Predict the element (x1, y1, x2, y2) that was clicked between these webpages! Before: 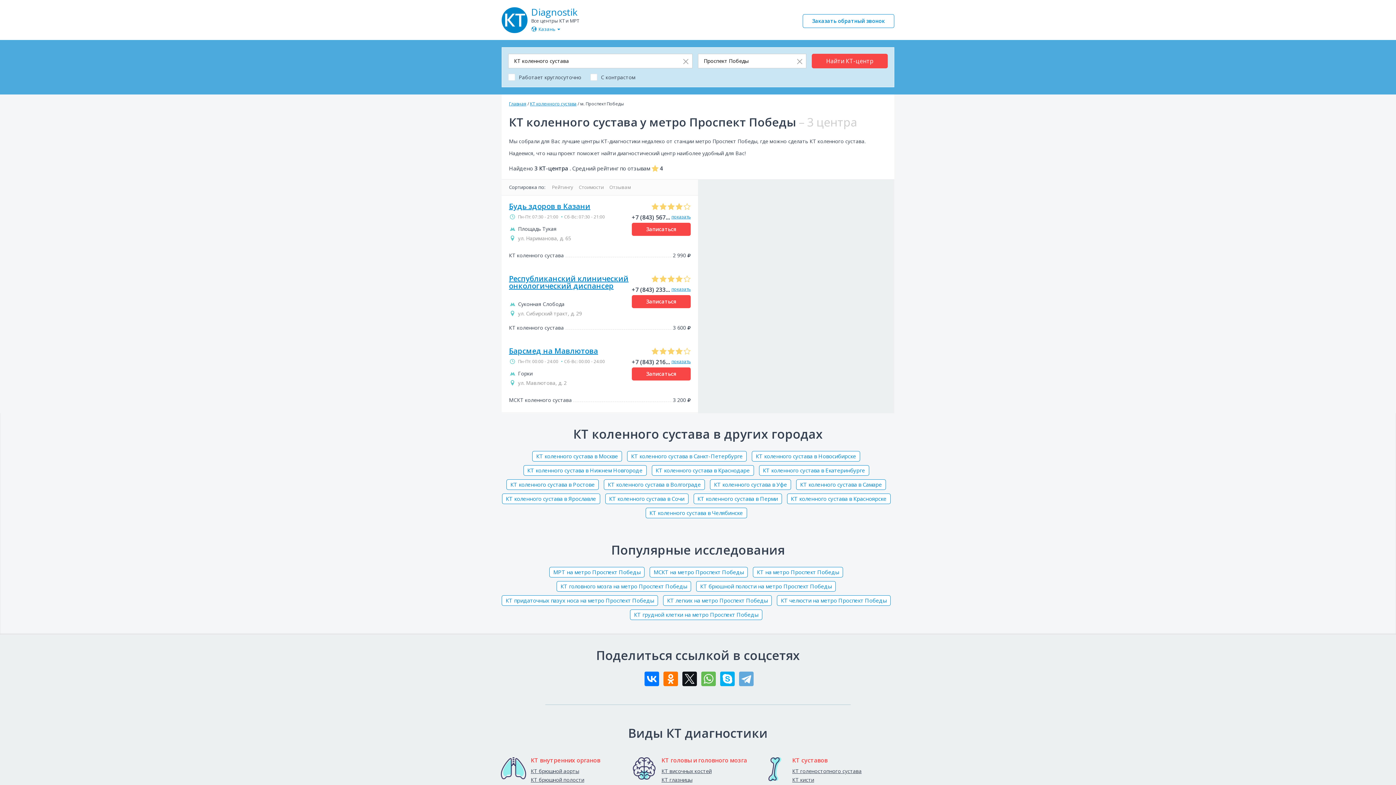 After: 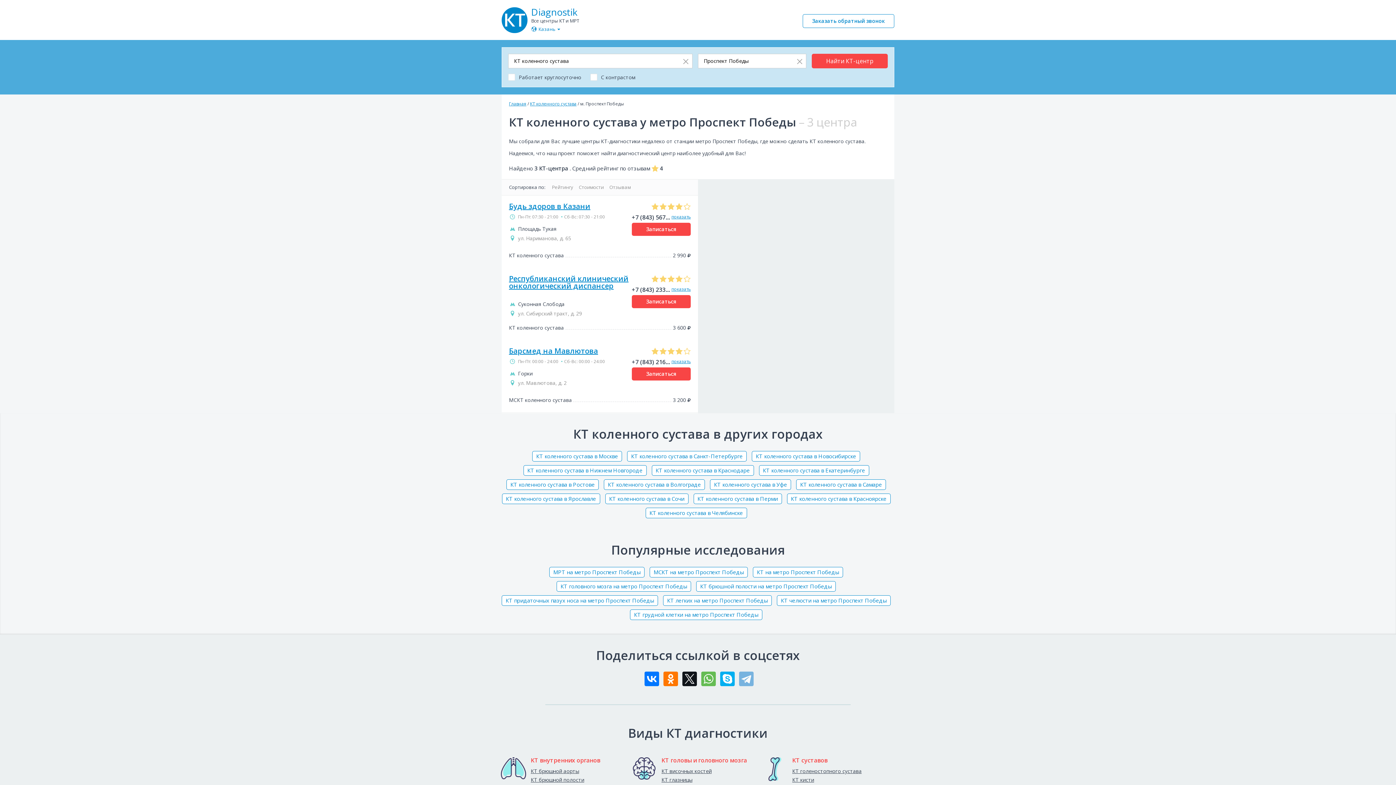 Action: bbox: (739, 672, 753, 686)